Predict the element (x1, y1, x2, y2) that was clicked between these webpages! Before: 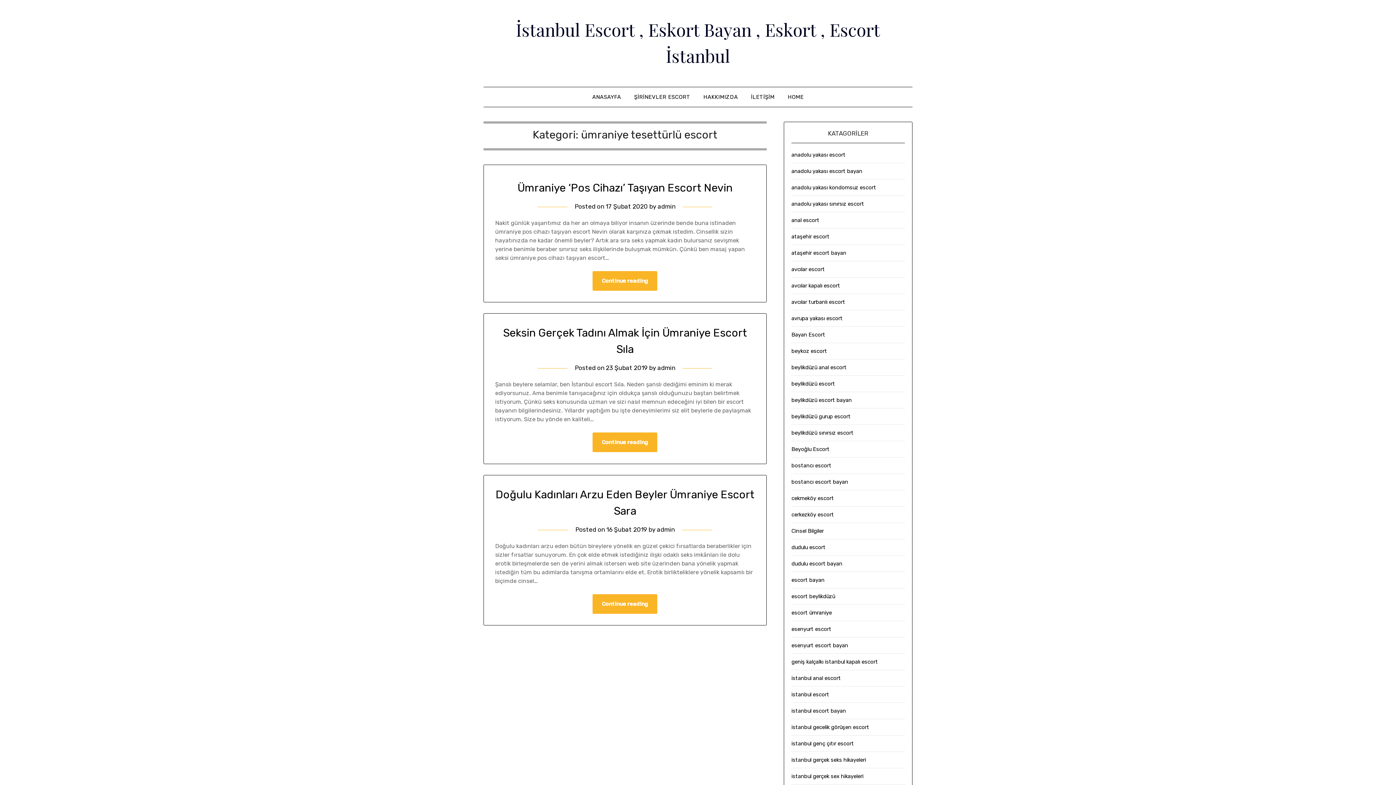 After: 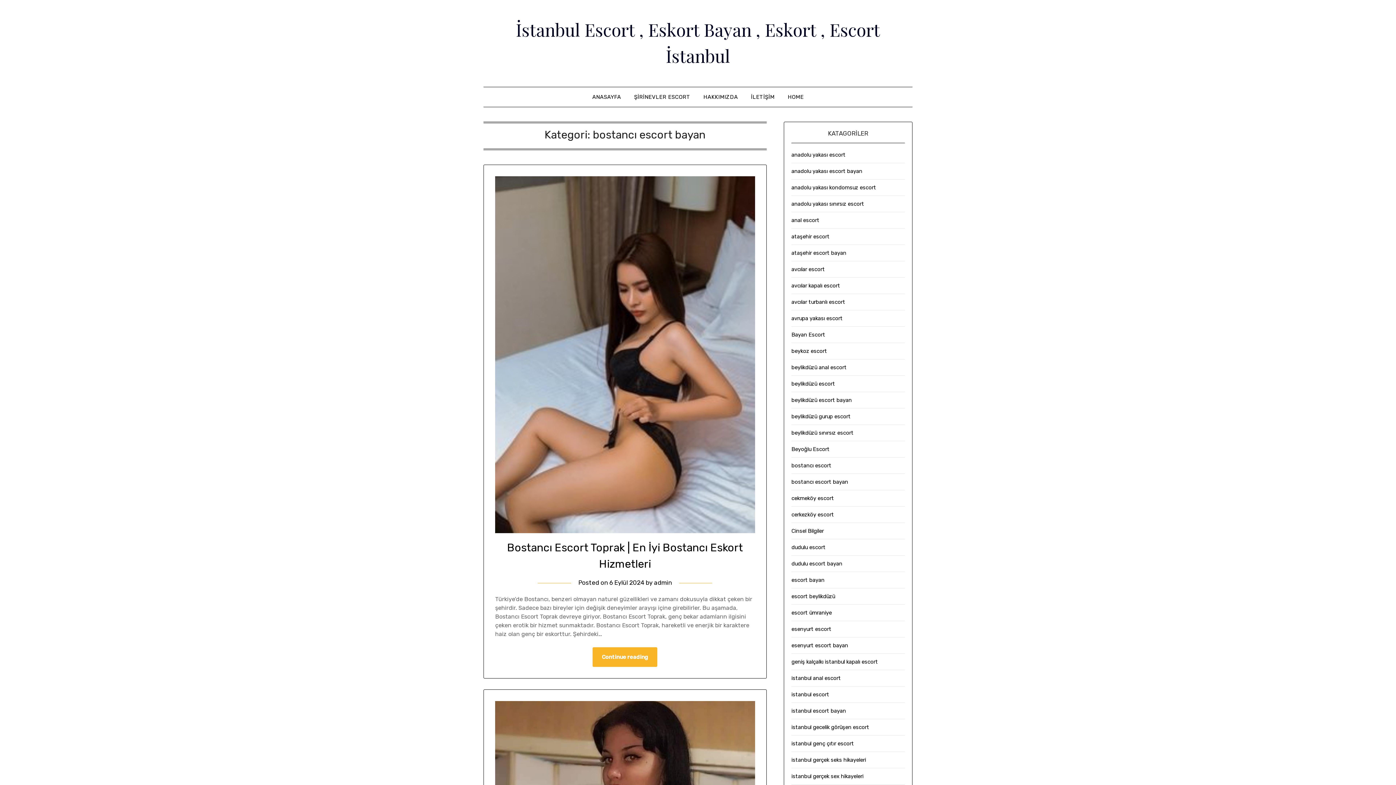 Action: label: bostancı escort bayan bbox: (791, 478, 848, 485)